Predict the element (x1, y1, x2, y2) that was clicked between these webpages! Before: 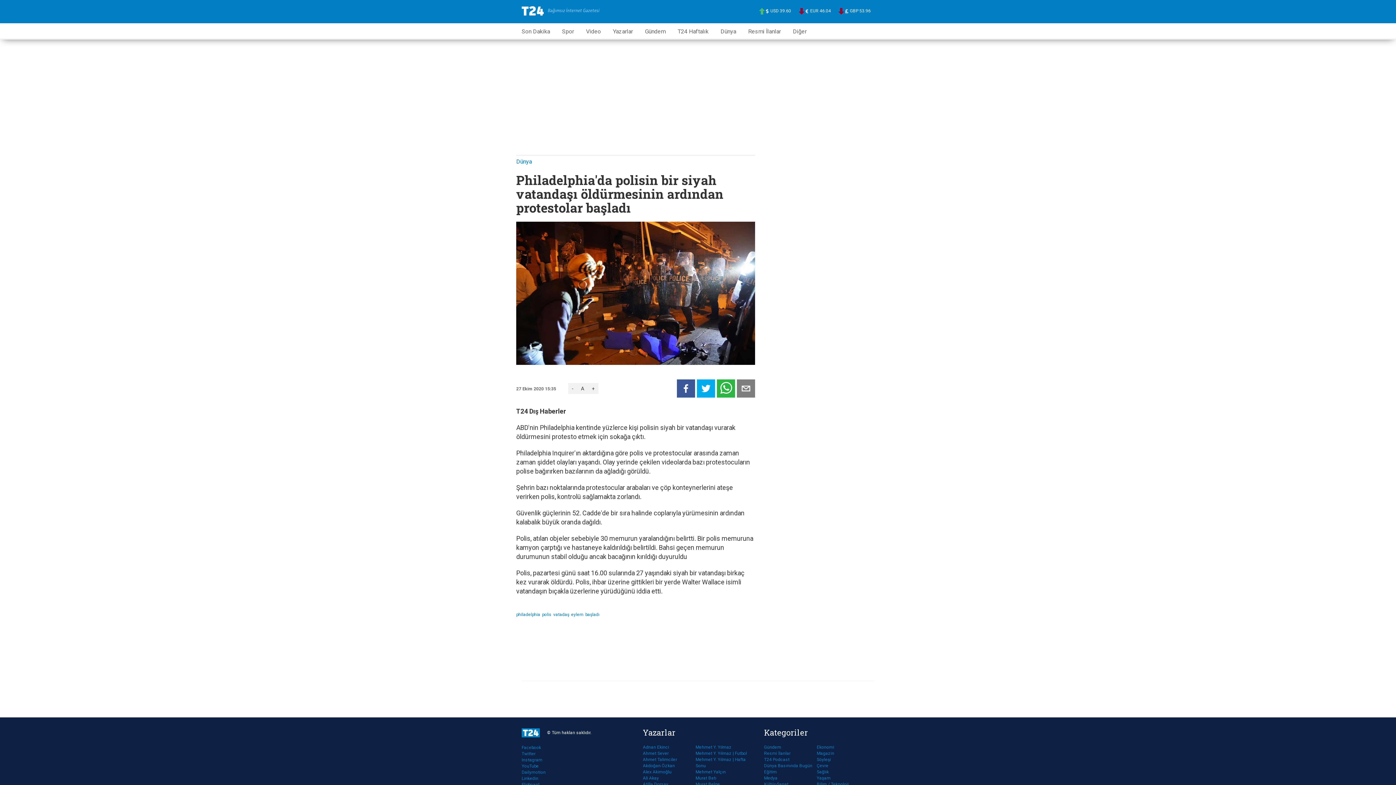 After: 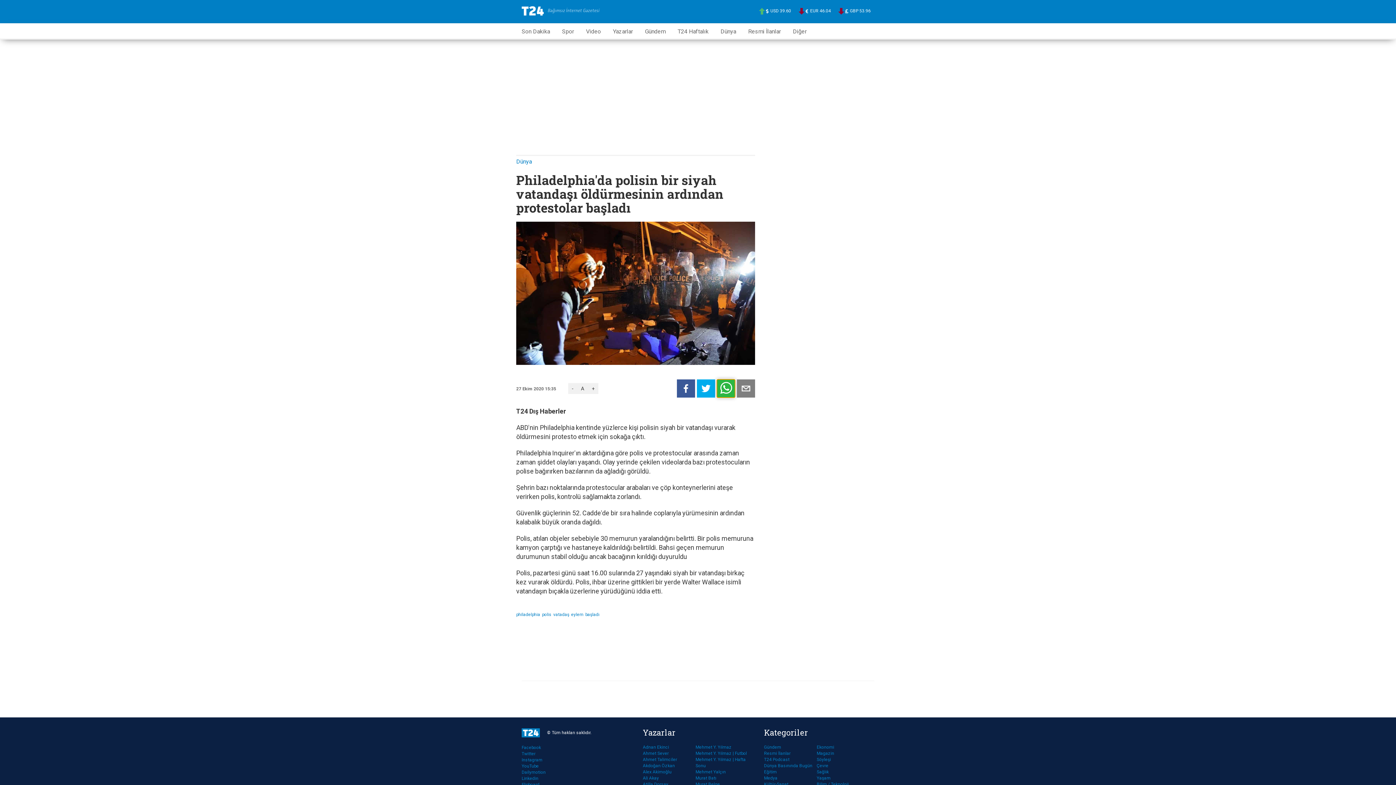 Action: bbox: (716, 379, 735, 397)